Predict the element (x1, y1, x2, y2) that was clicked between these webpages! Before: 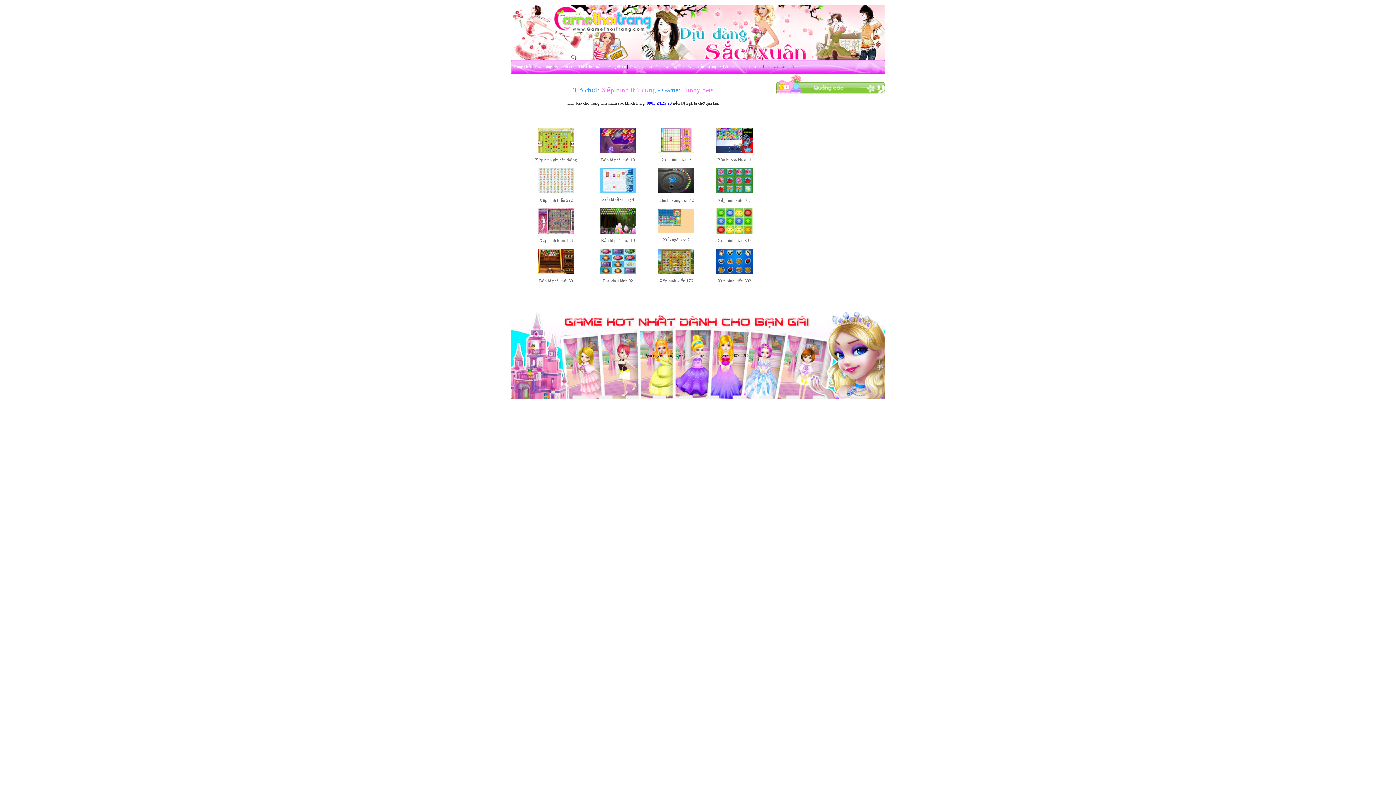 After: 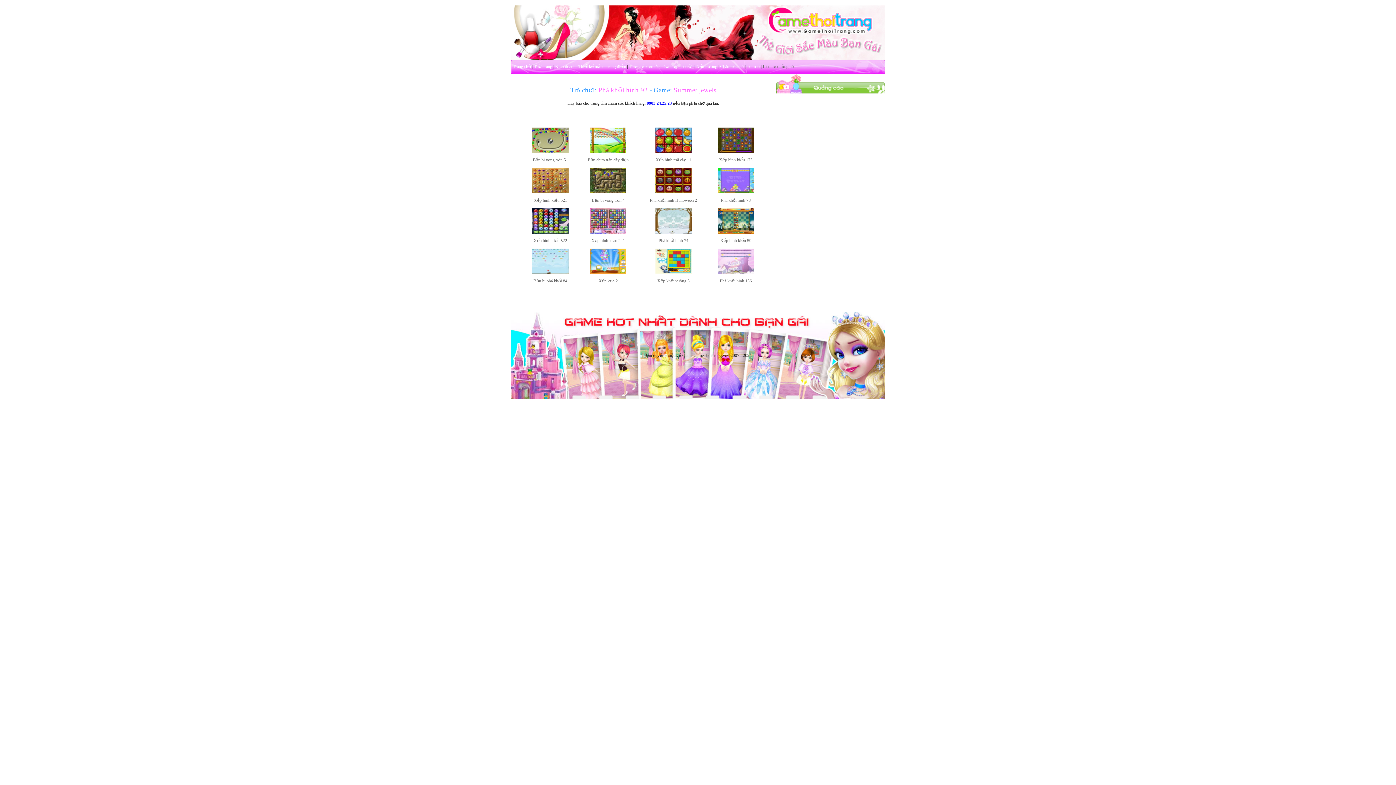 Action: bbox: (600, 270, 636, 275)